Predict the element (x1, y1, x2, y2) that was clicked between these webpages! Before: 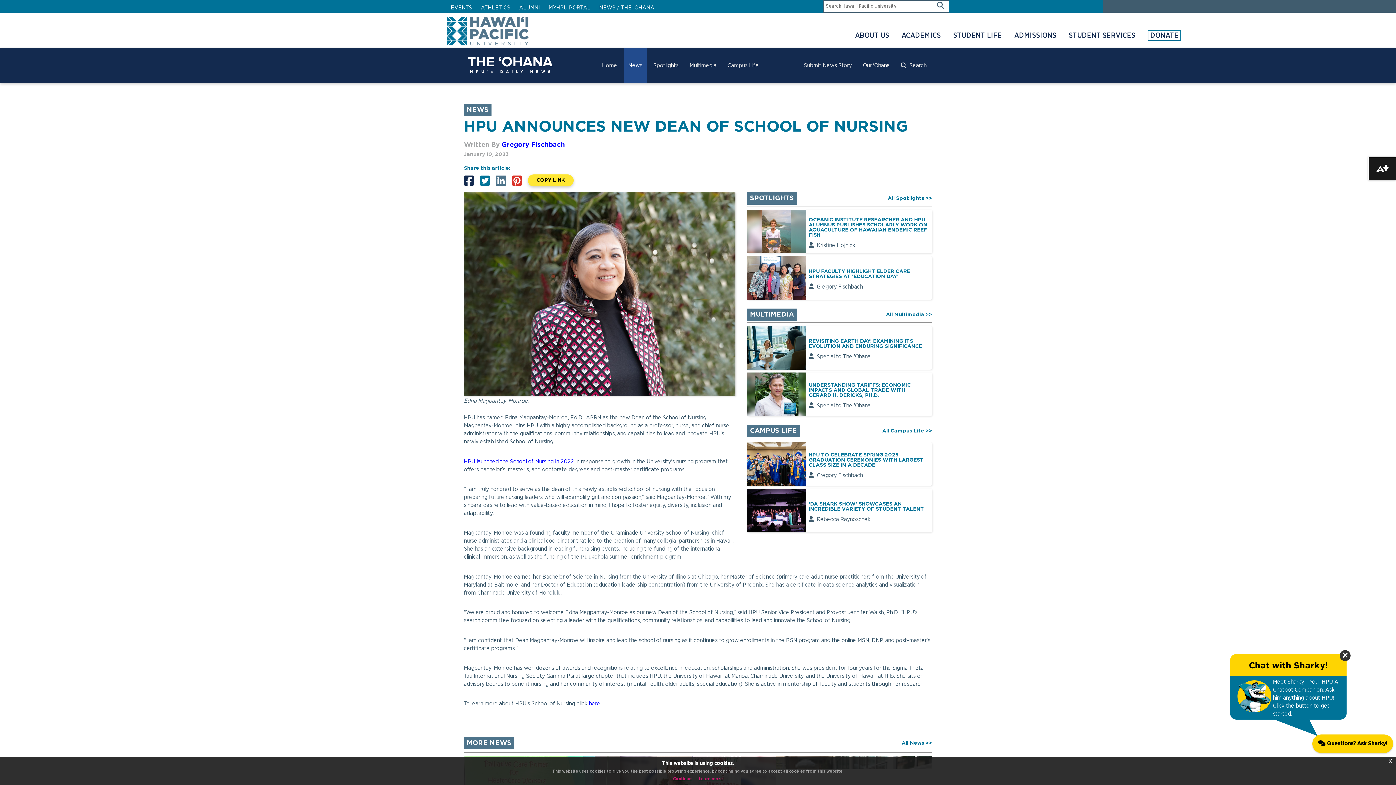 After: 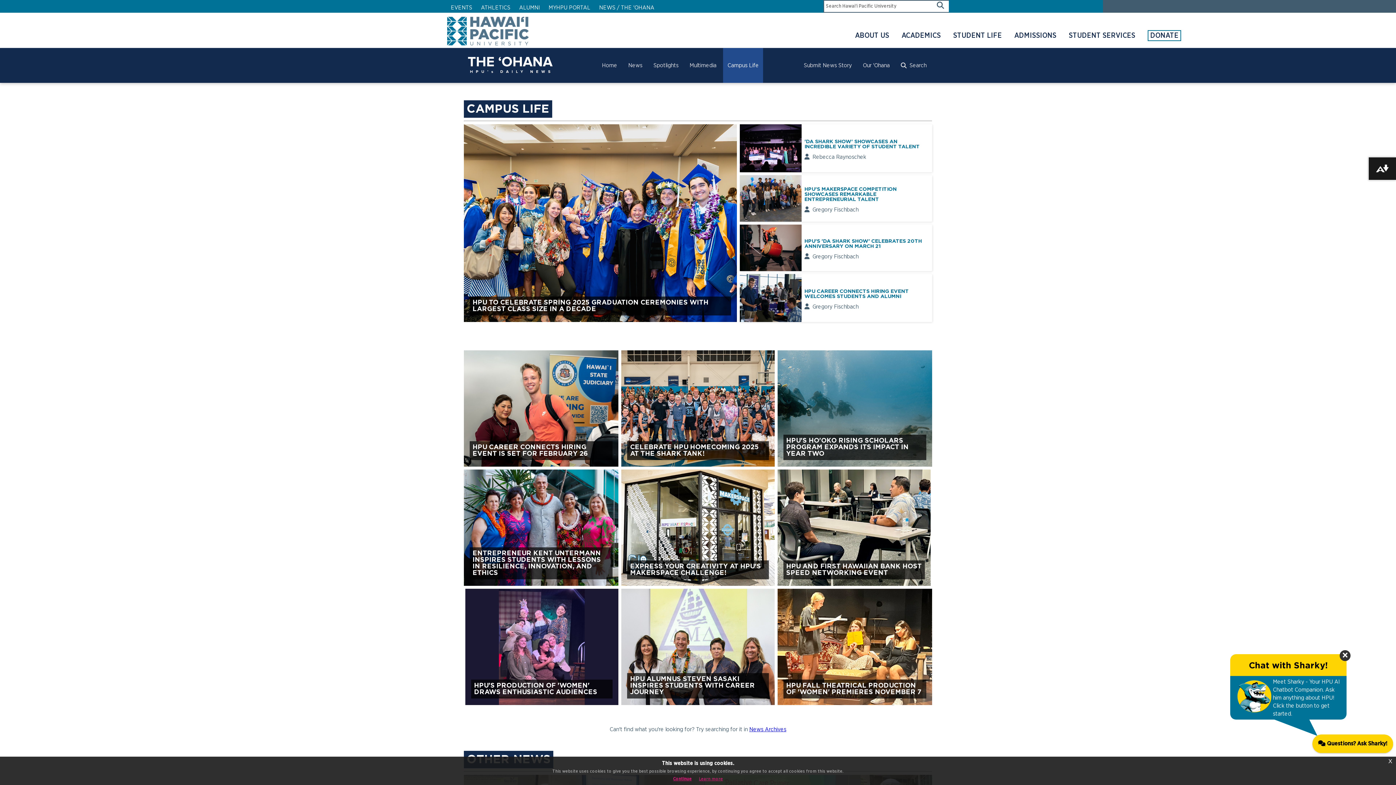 Action: bbox: (723, 48, 763, 82) label: Campus Life